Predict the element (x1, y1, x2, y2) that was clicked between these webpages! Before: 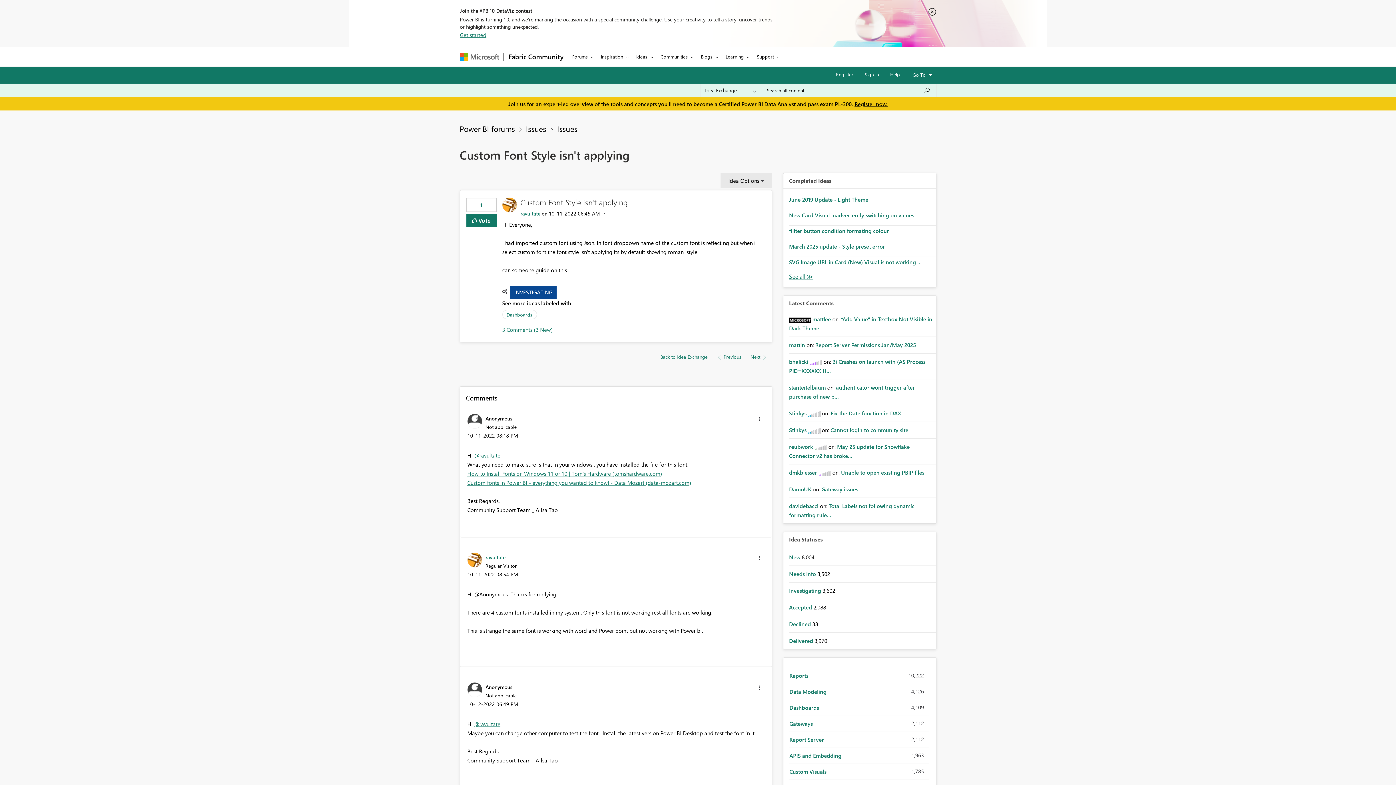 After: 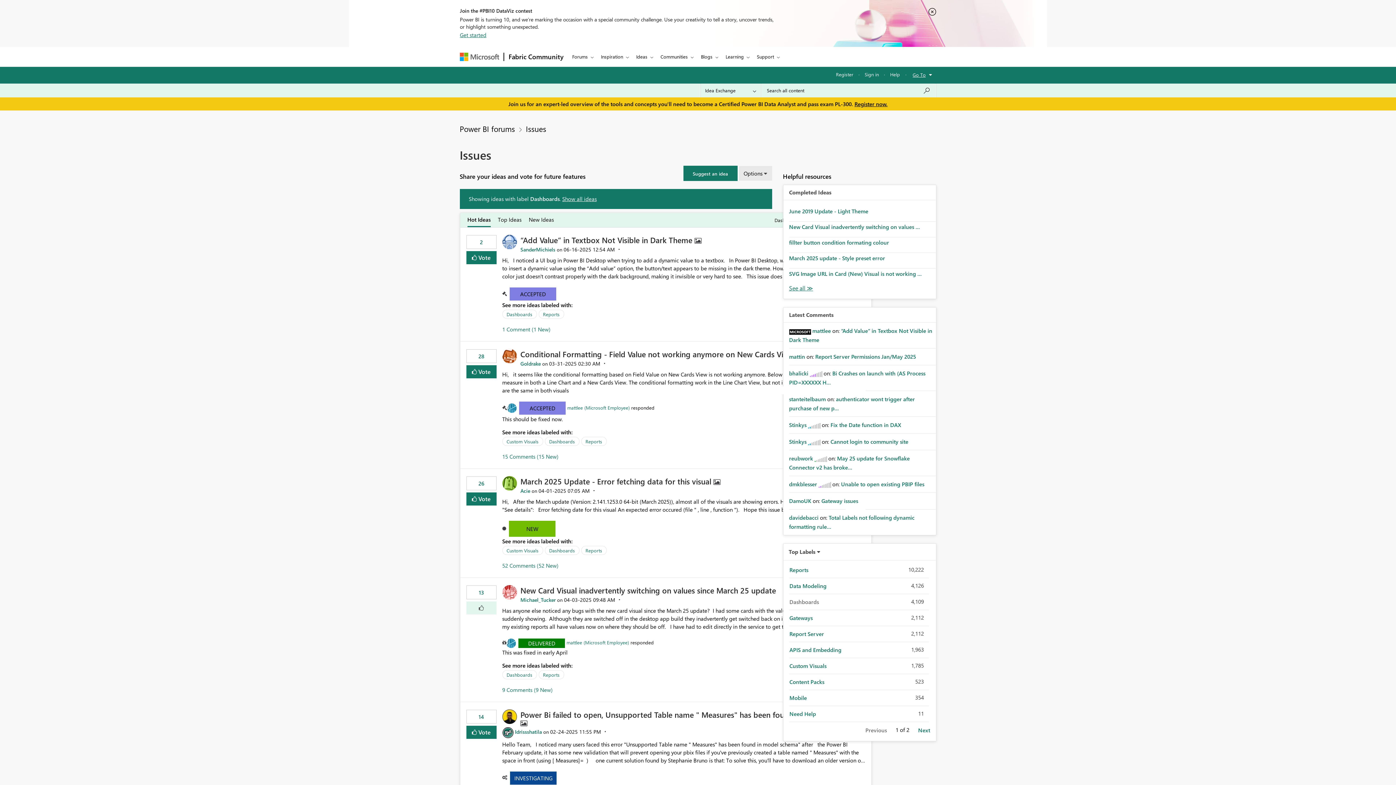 Action: label: Dashboards bbox: (506, 310, 532, 318)